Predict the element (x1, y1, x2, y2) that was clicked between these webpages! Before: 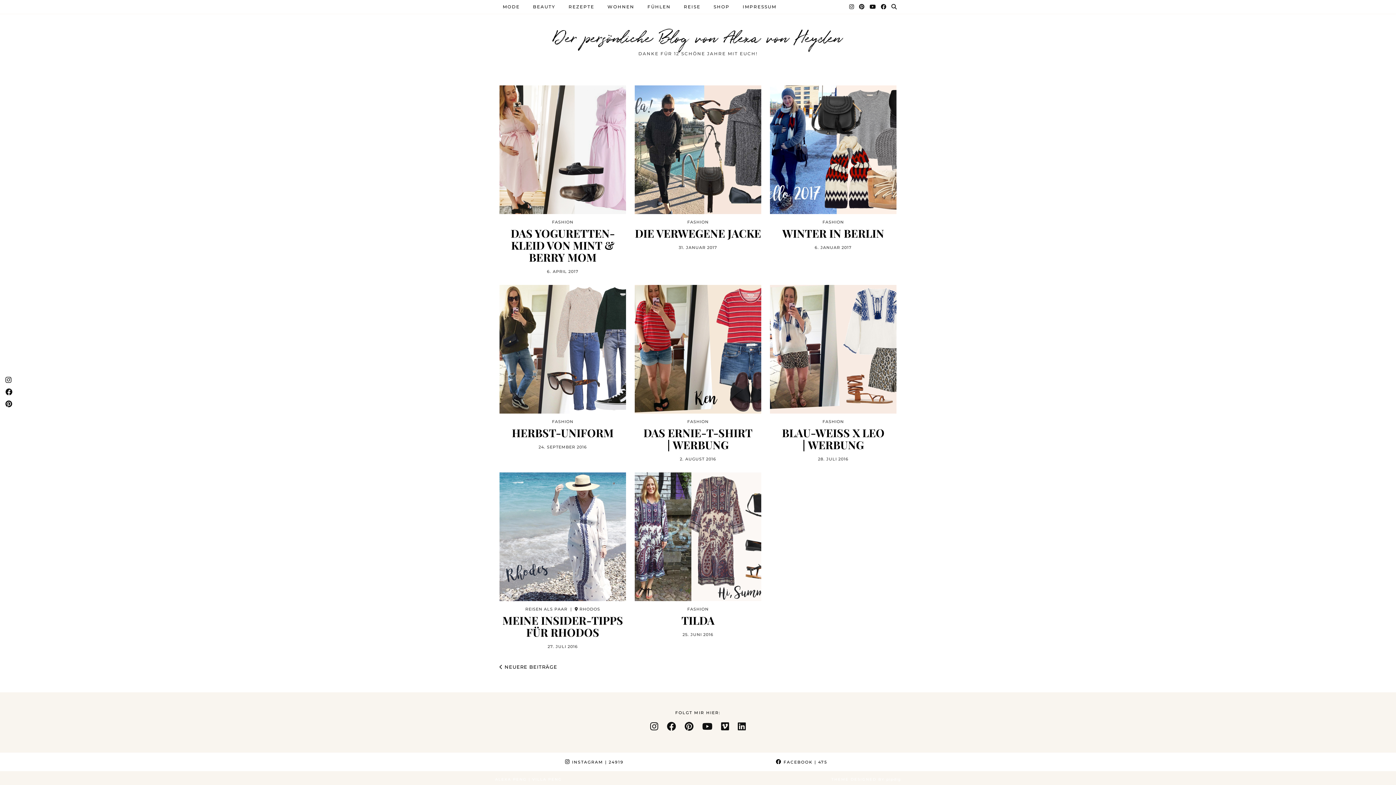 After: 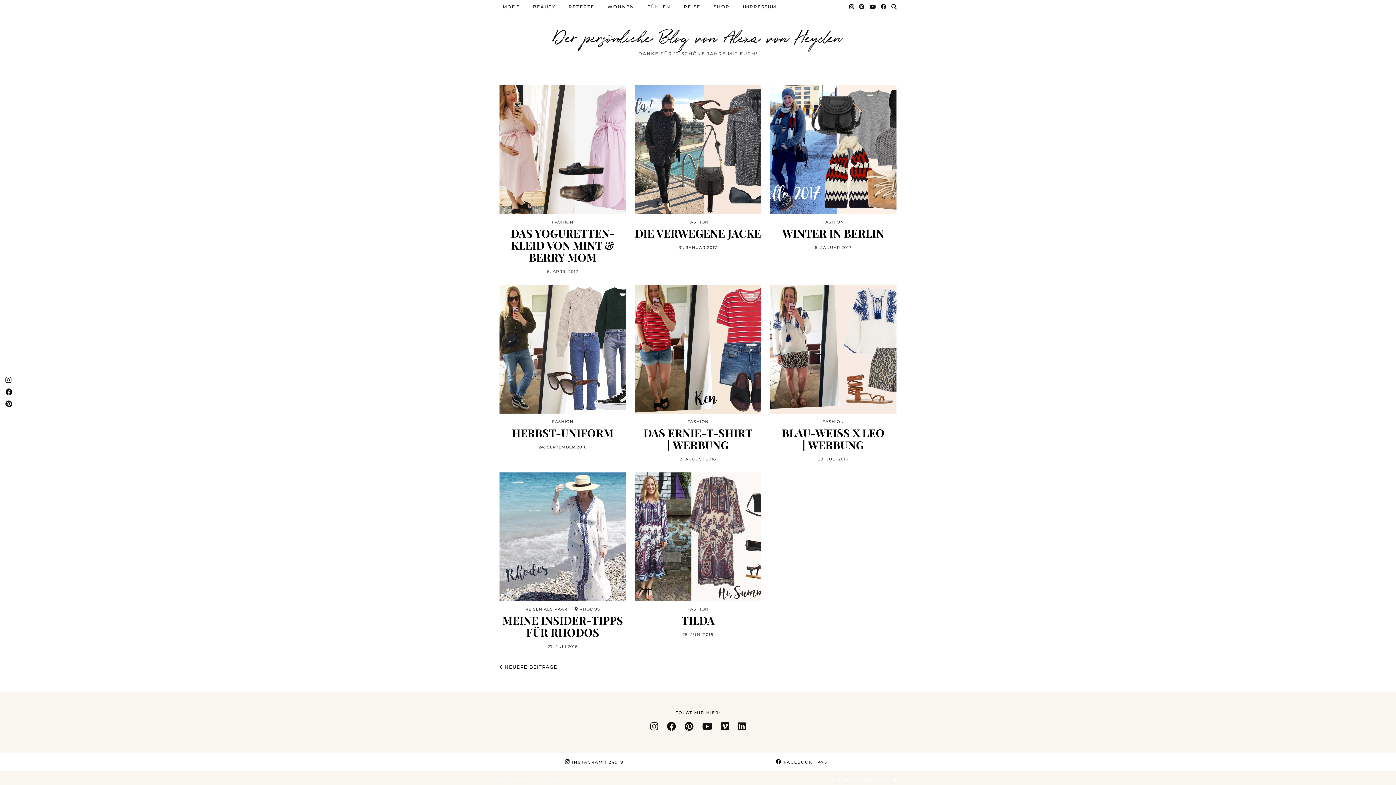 Action: bbox: (3, 386, 14, 398)